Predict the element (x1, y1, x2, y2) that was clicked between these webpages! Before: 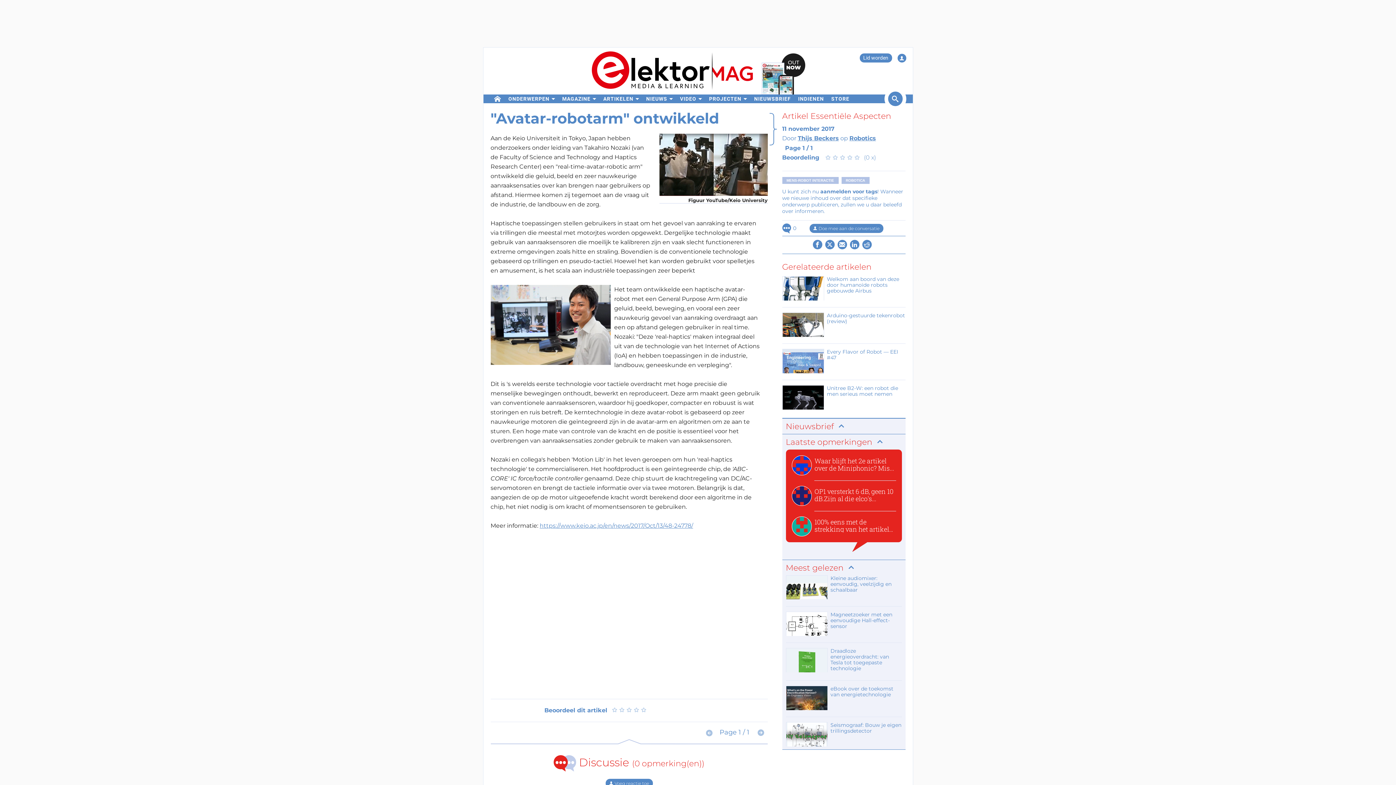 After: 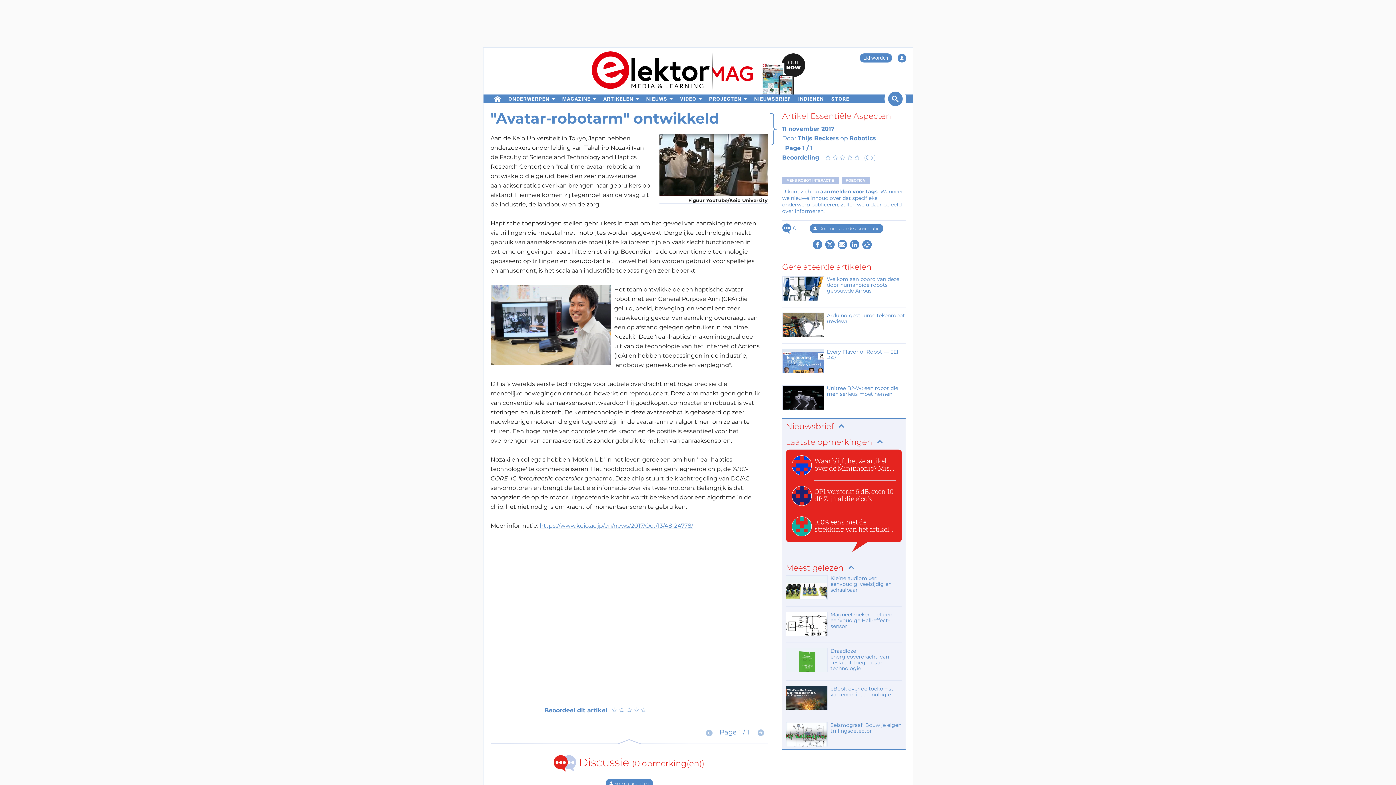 Action: bbox: (756, 728, 764, 737)